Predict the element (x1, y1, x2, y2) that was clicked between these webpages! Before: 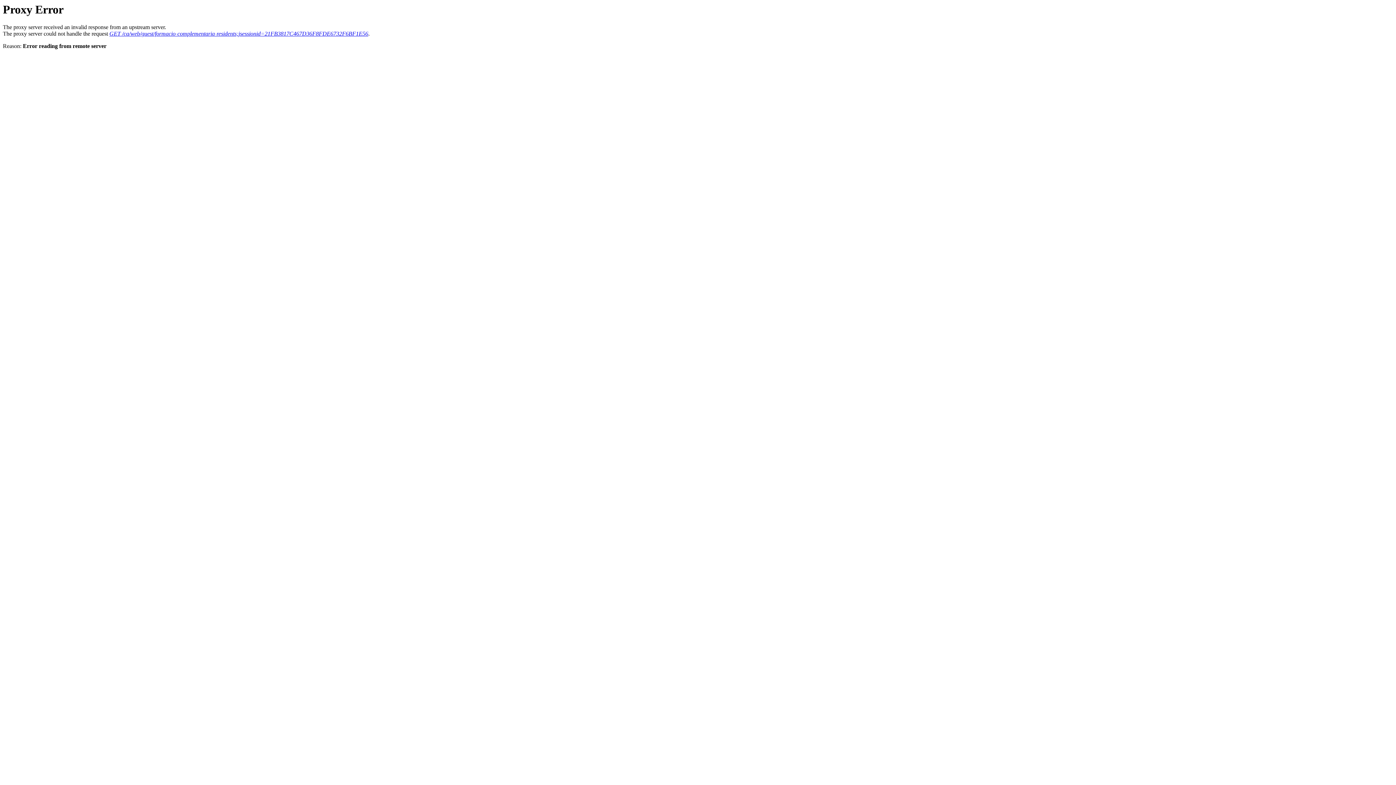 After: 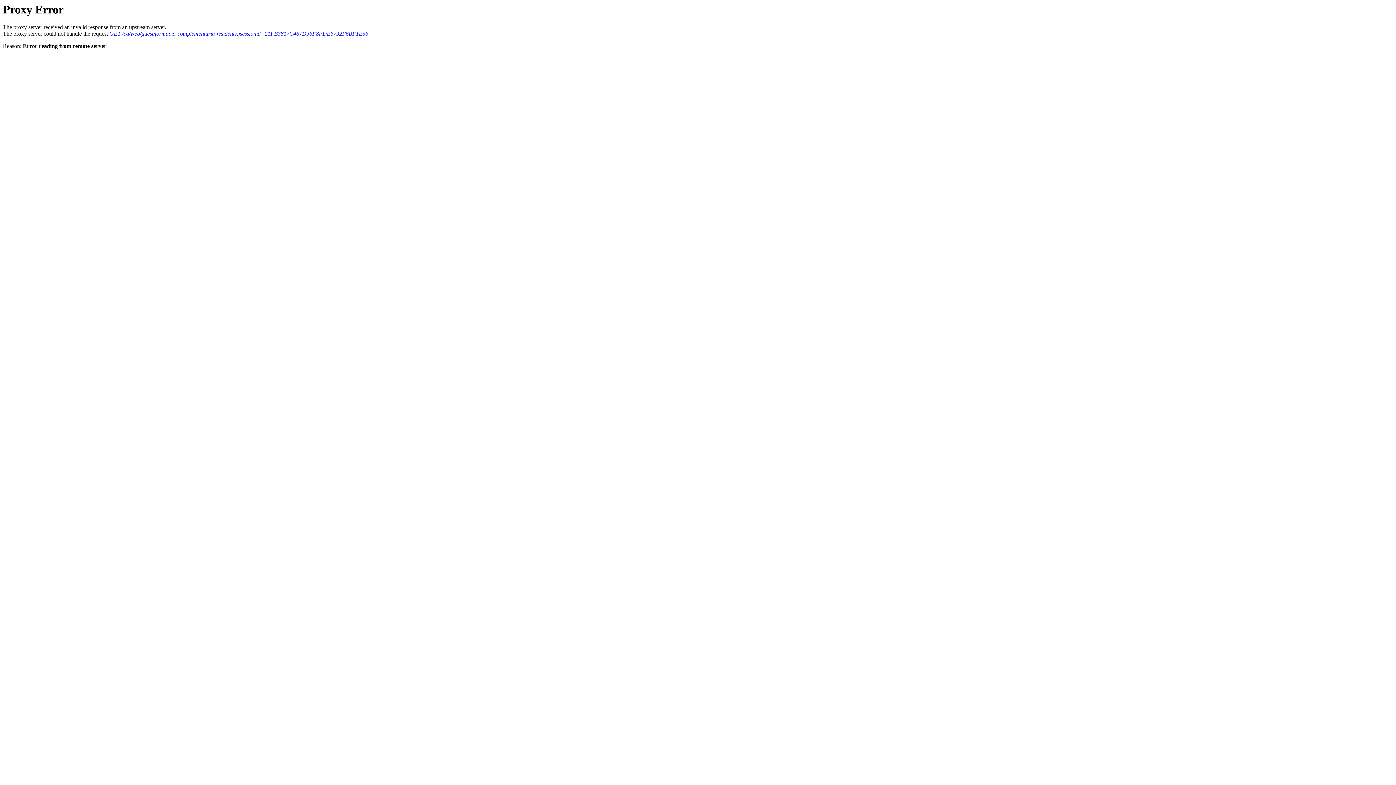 Action: label: GET /ca/web/guest/formacio-complementaria-residents;jsessionid=21FB3817C467D36F8FDE6732F6BF1E56 bbox: (109, 30, 368, 36)